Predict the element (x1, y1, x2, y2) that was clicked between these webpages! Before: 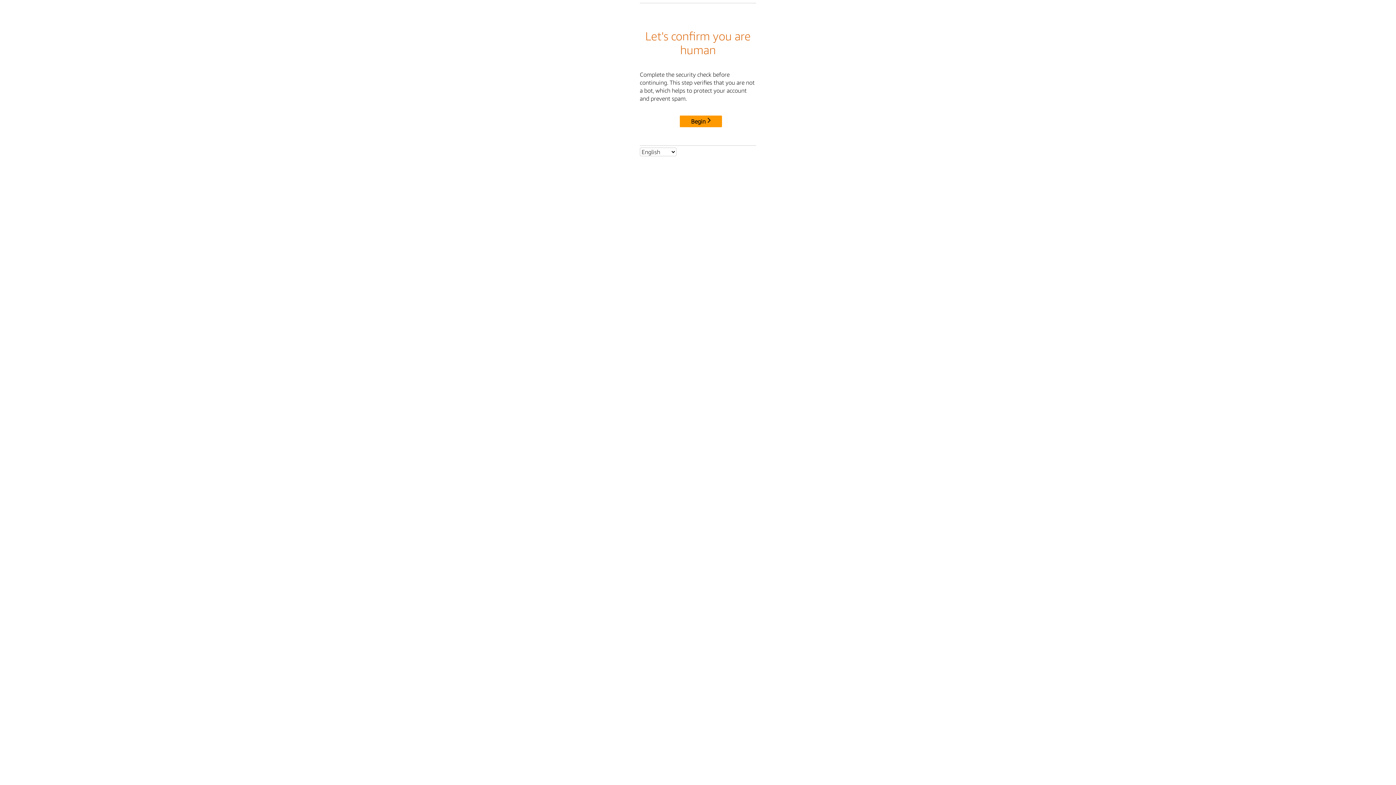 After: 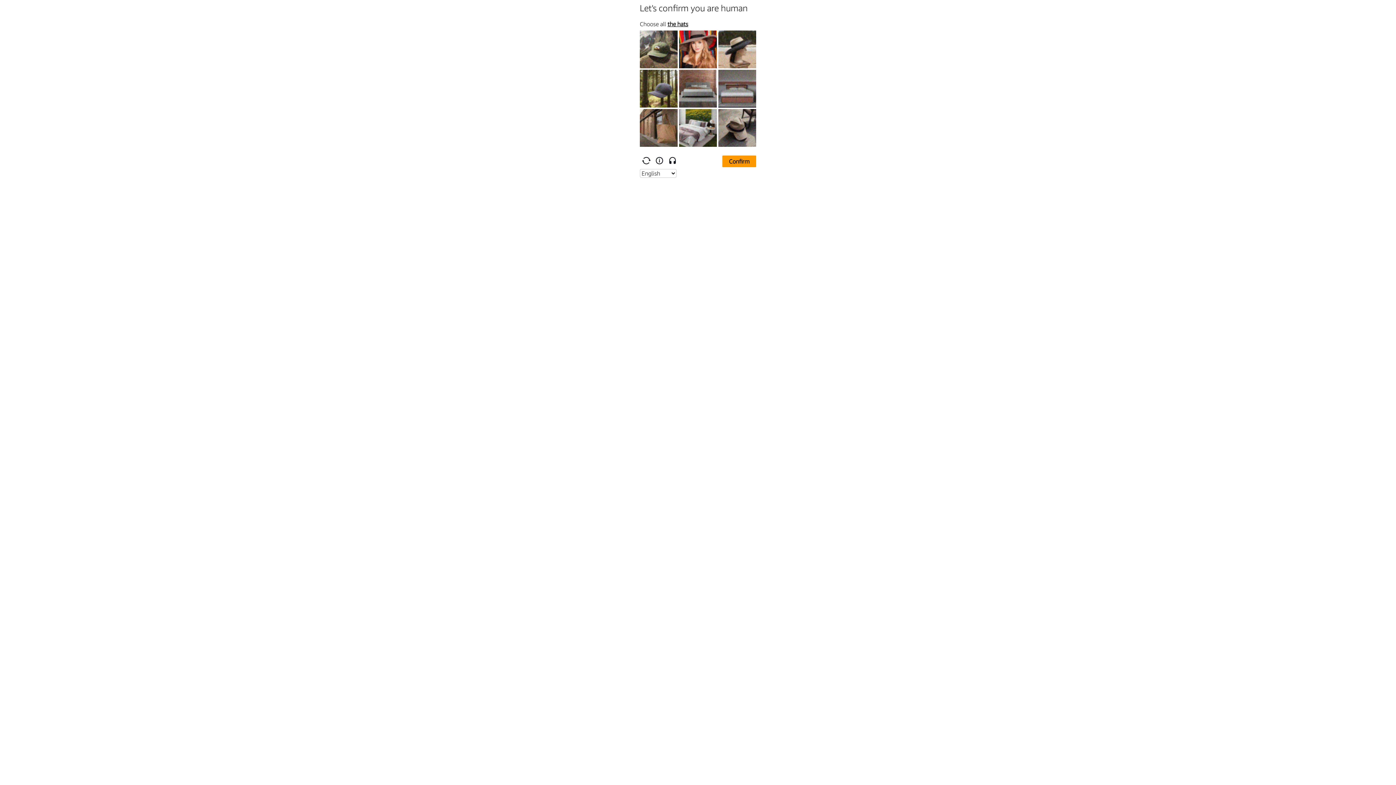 Action: label: Begin bbox: (680, 115, 722, 127)